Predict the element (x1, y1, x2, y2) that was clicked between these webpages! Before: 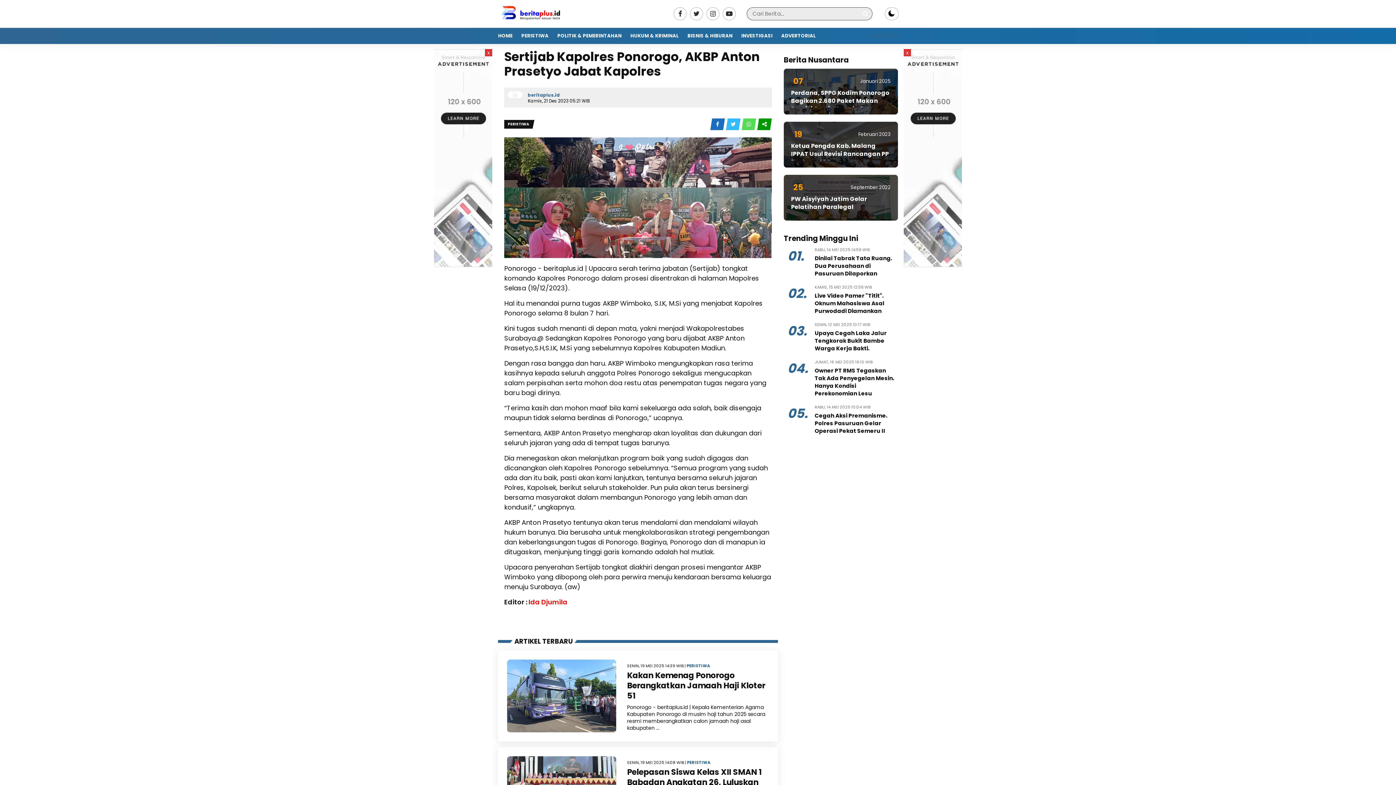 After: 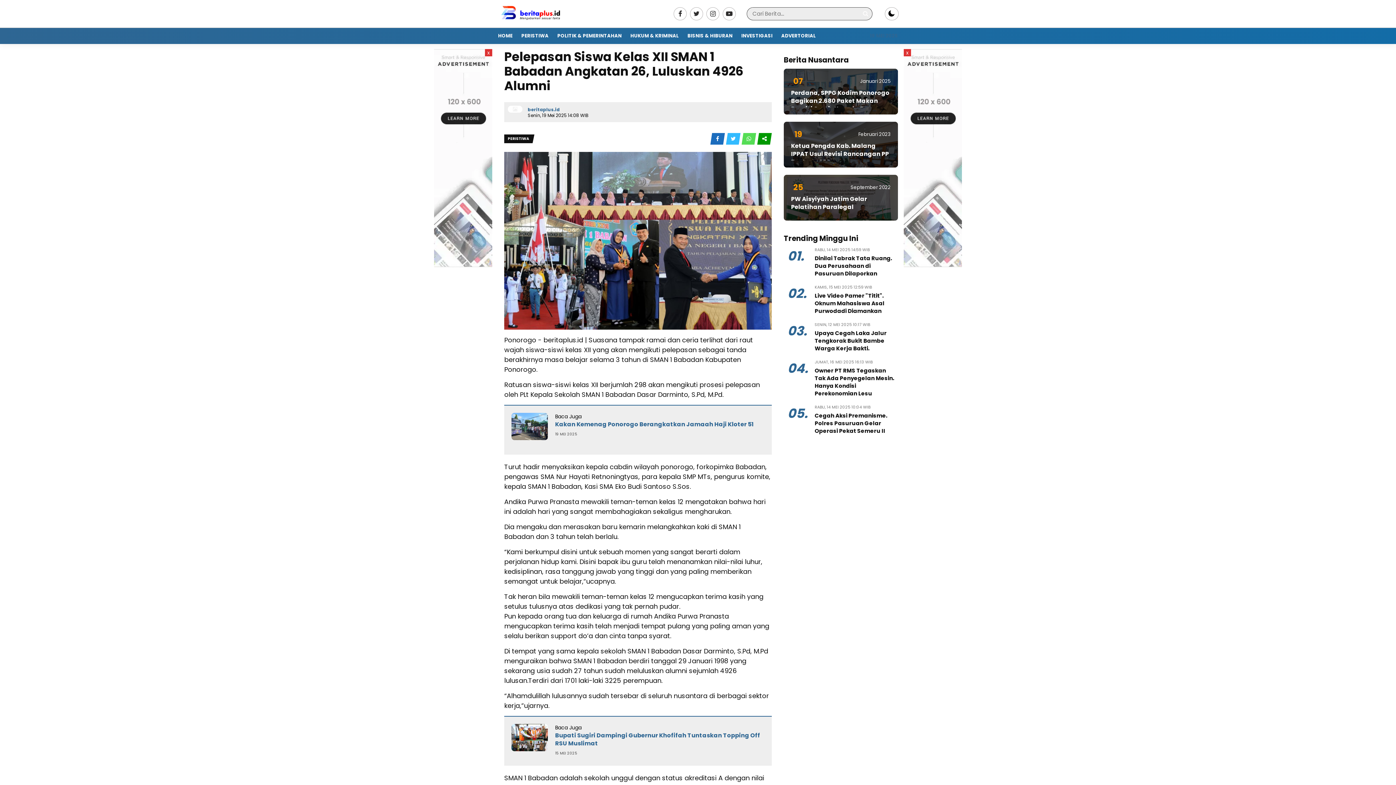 Action: label: Pelepasan Siswa Kelas XII SMAN 1 Babadan Angkatan 26, Luluskan 4926 Alumni bbox: (627, 766, 761, 798)